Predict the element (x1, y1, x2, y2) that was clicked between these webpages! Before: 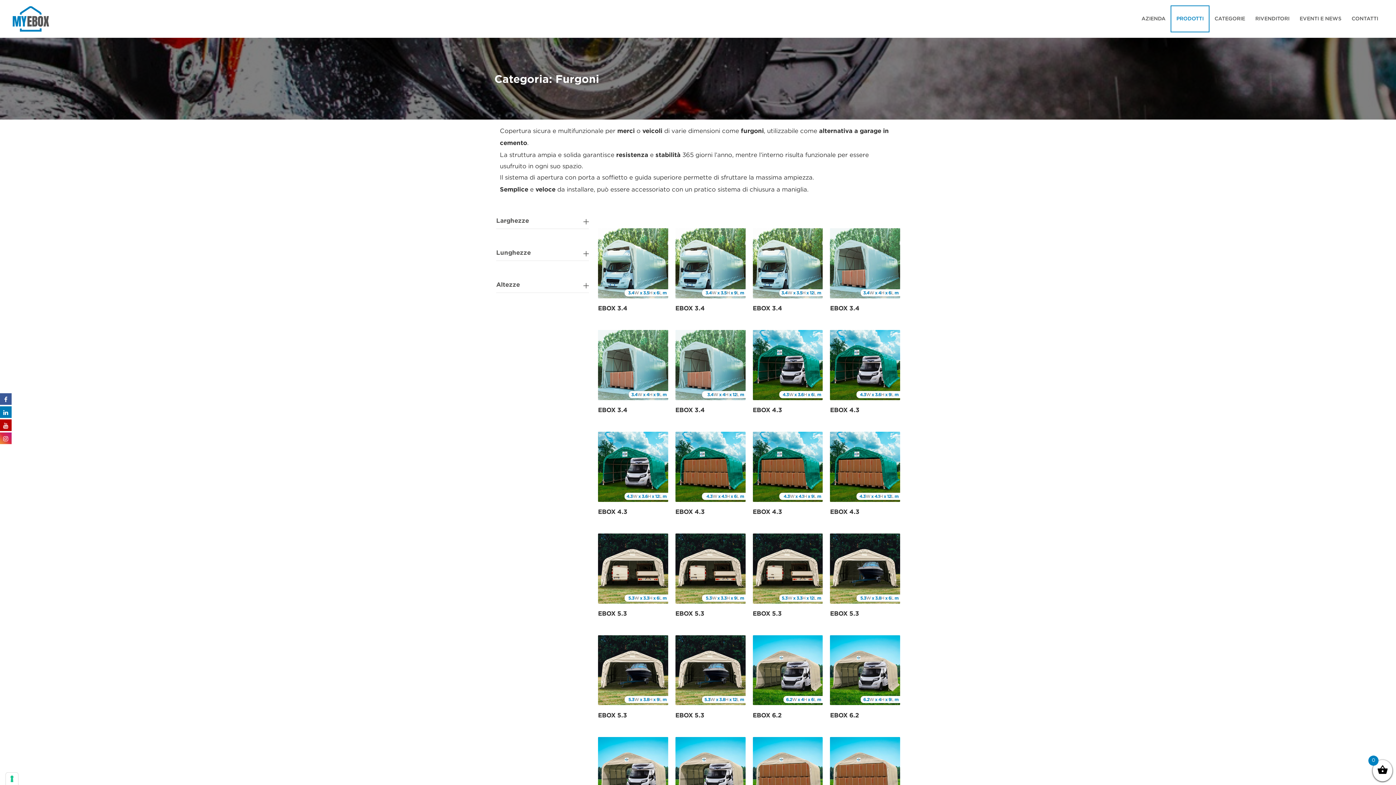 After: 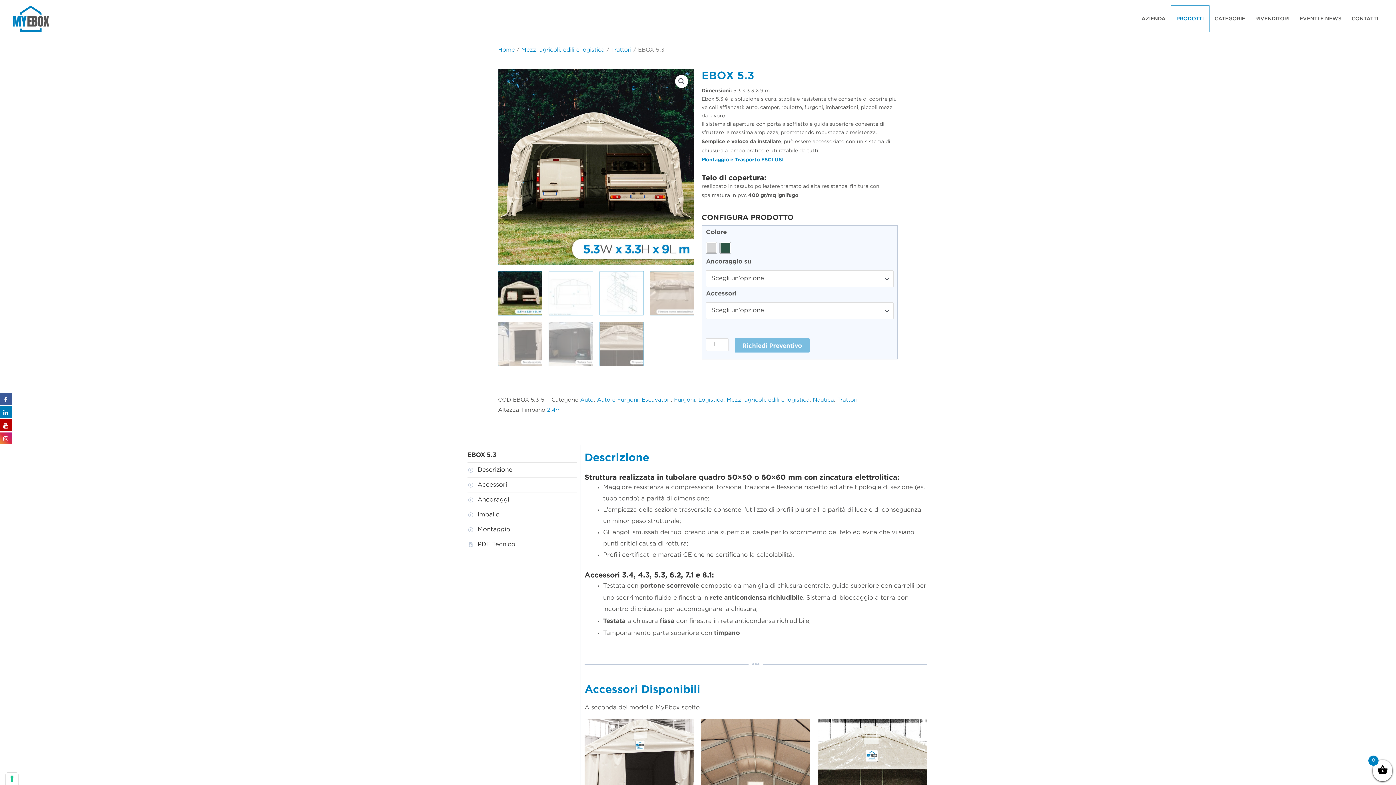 Action: bbox: (675, 533, 745, 603)